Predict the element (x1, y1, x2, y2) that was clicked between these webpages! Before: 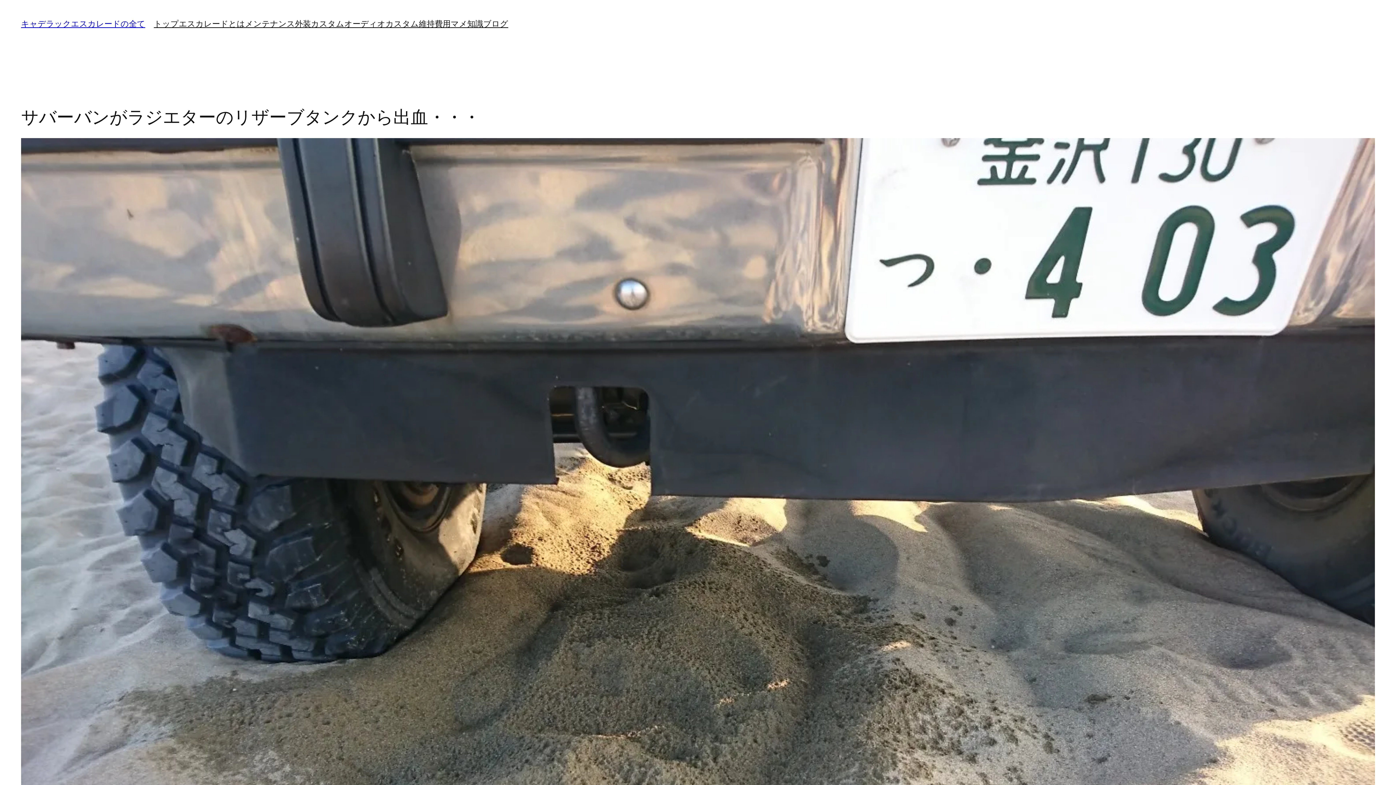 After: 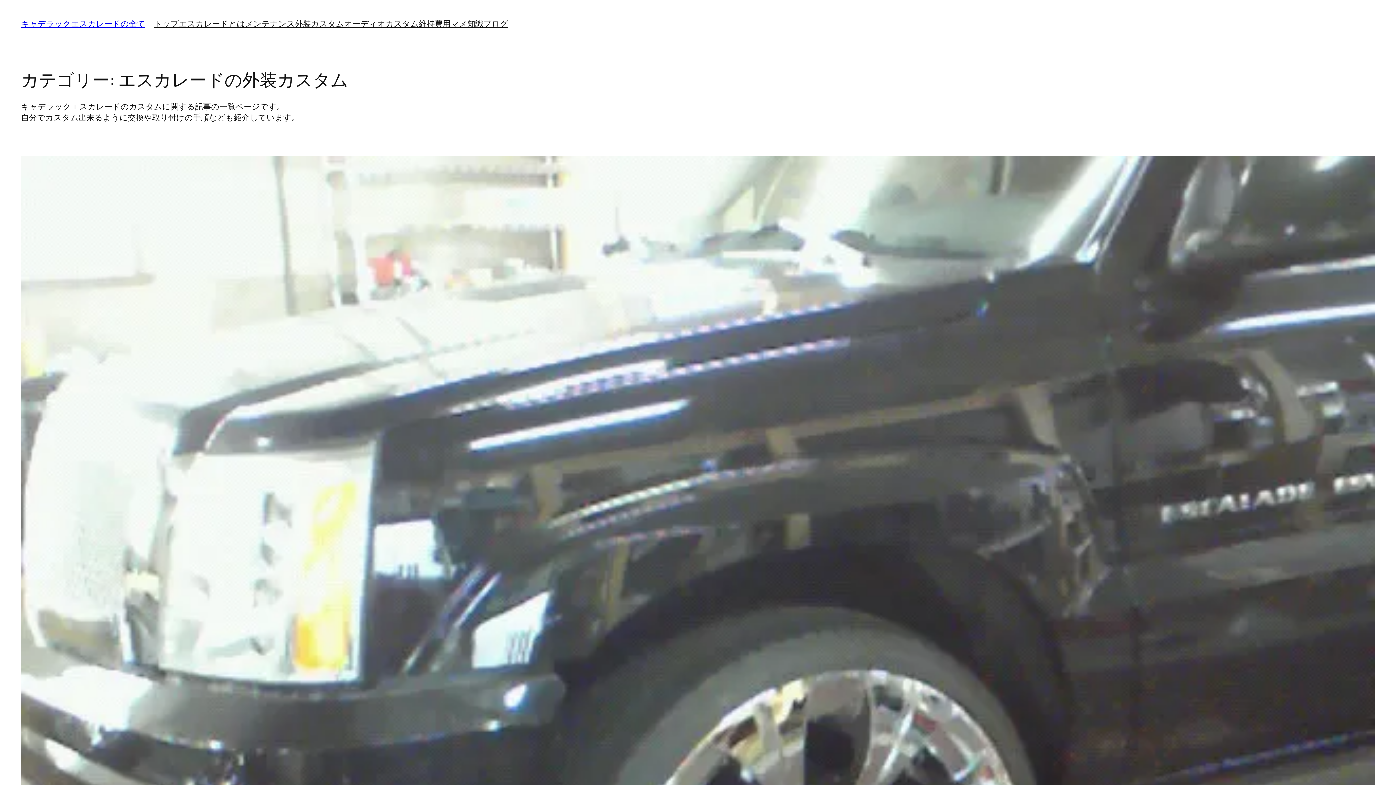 Action: bbox: (295, 18, 344, 29) label: 外装カスタム